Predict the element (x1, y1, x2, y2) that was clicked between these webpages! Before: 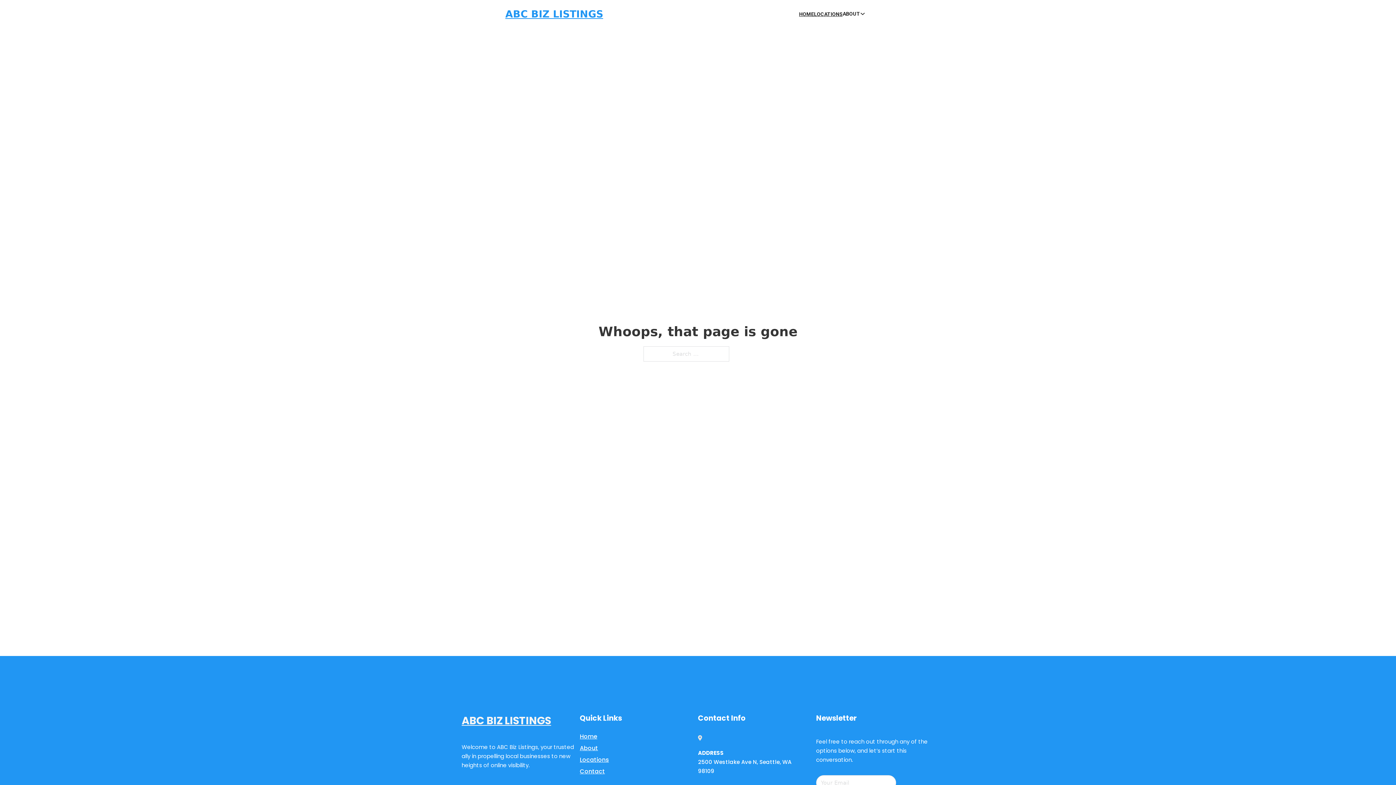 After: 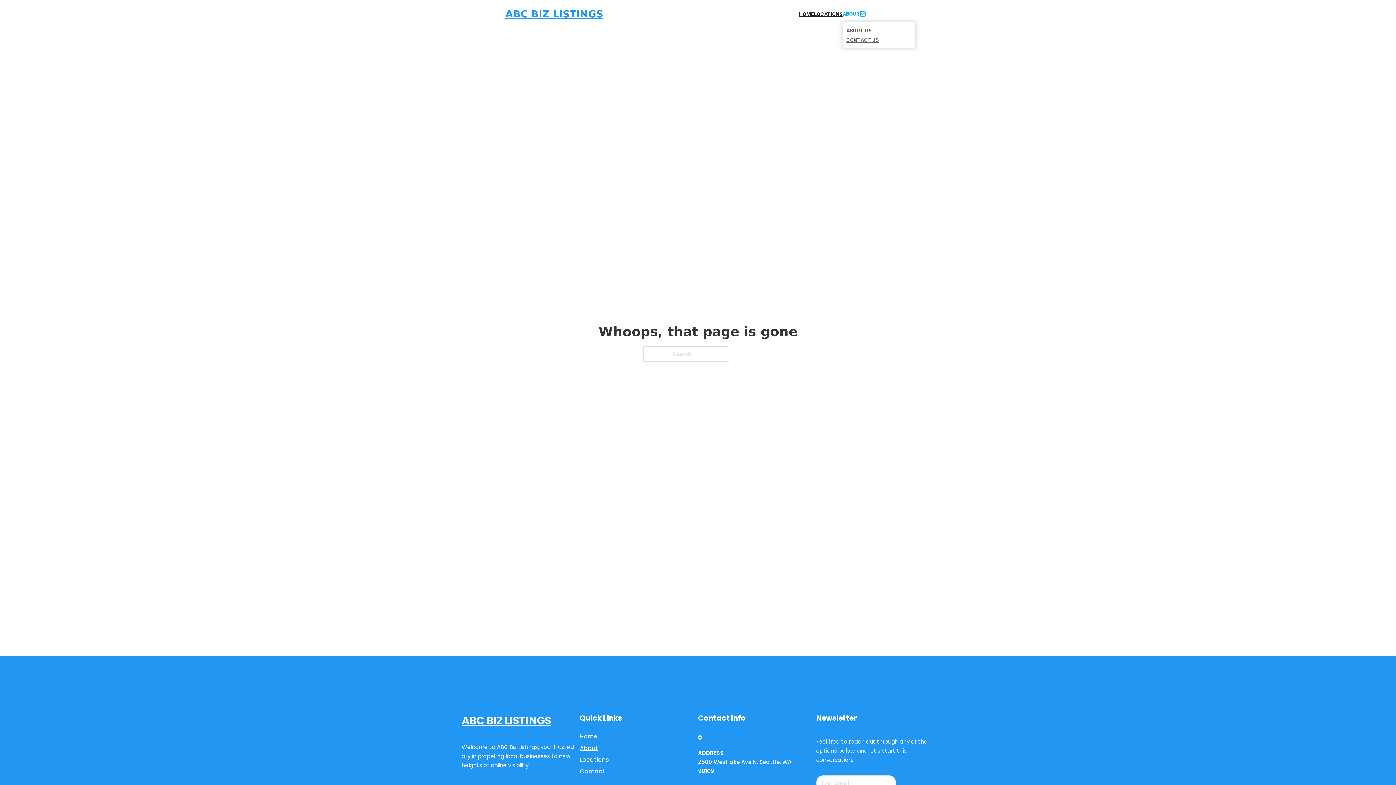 Action: bbox: (860, 11, 865, 16) label: Toggle dropdown